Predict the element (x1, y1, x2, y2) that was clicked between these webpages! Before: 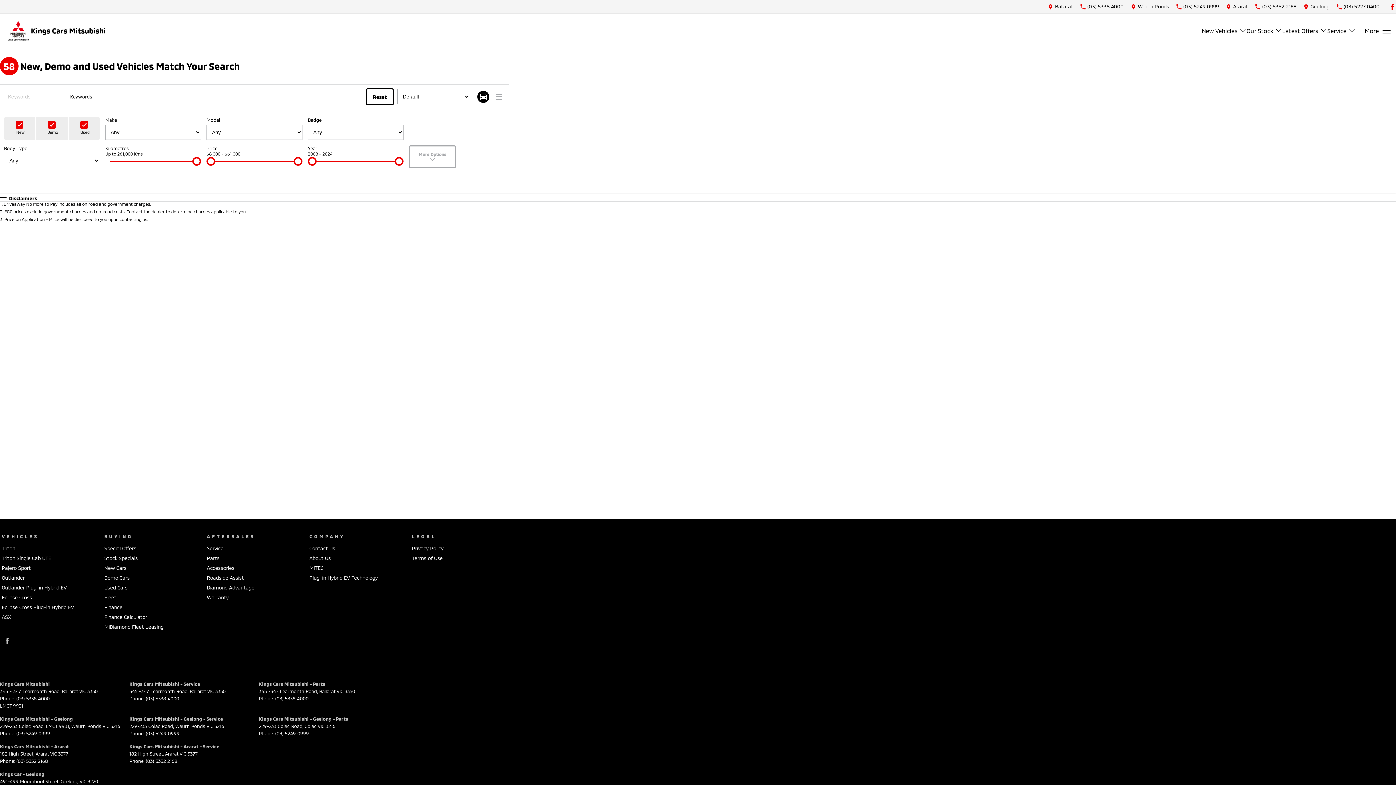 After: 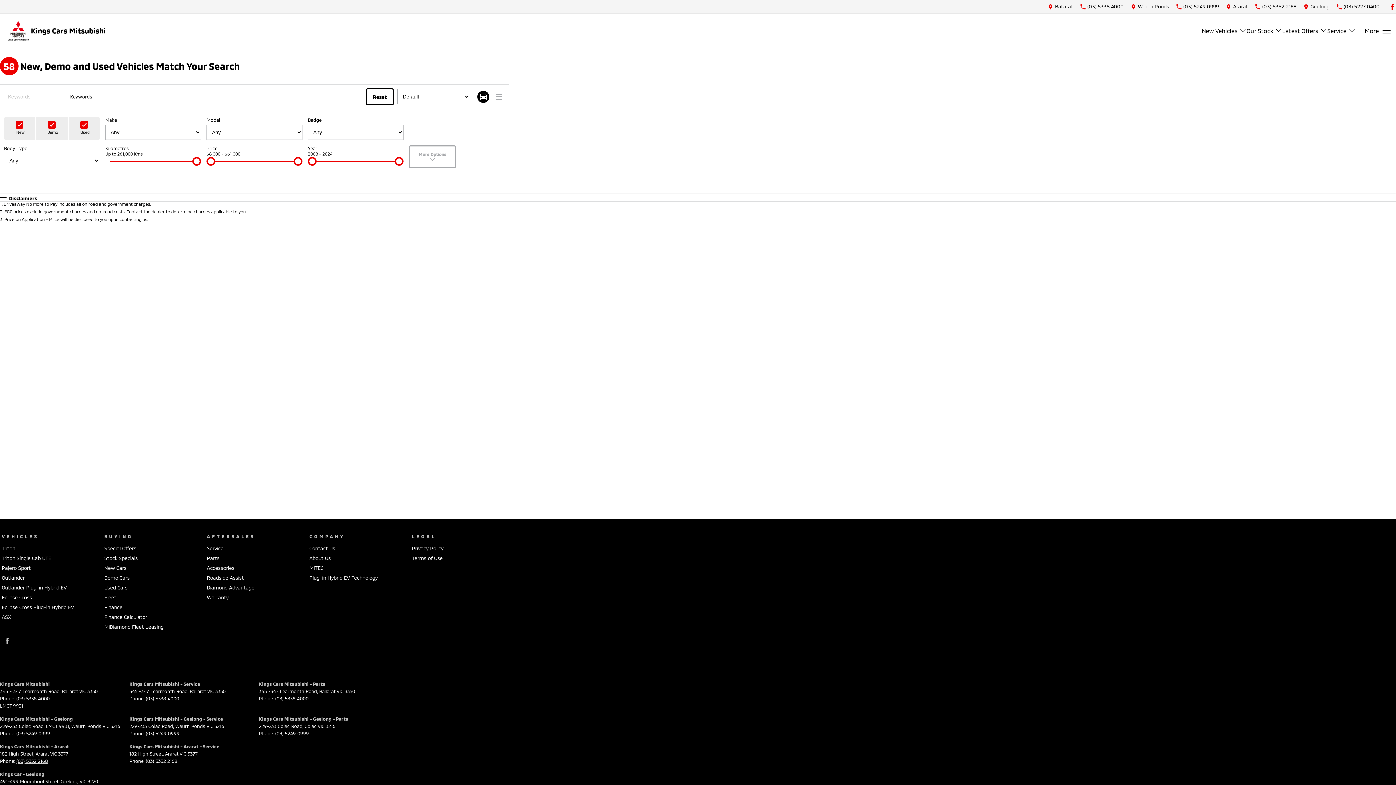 Action: bbox: (16, 758, 48, 764) label: (03) 5352 2168